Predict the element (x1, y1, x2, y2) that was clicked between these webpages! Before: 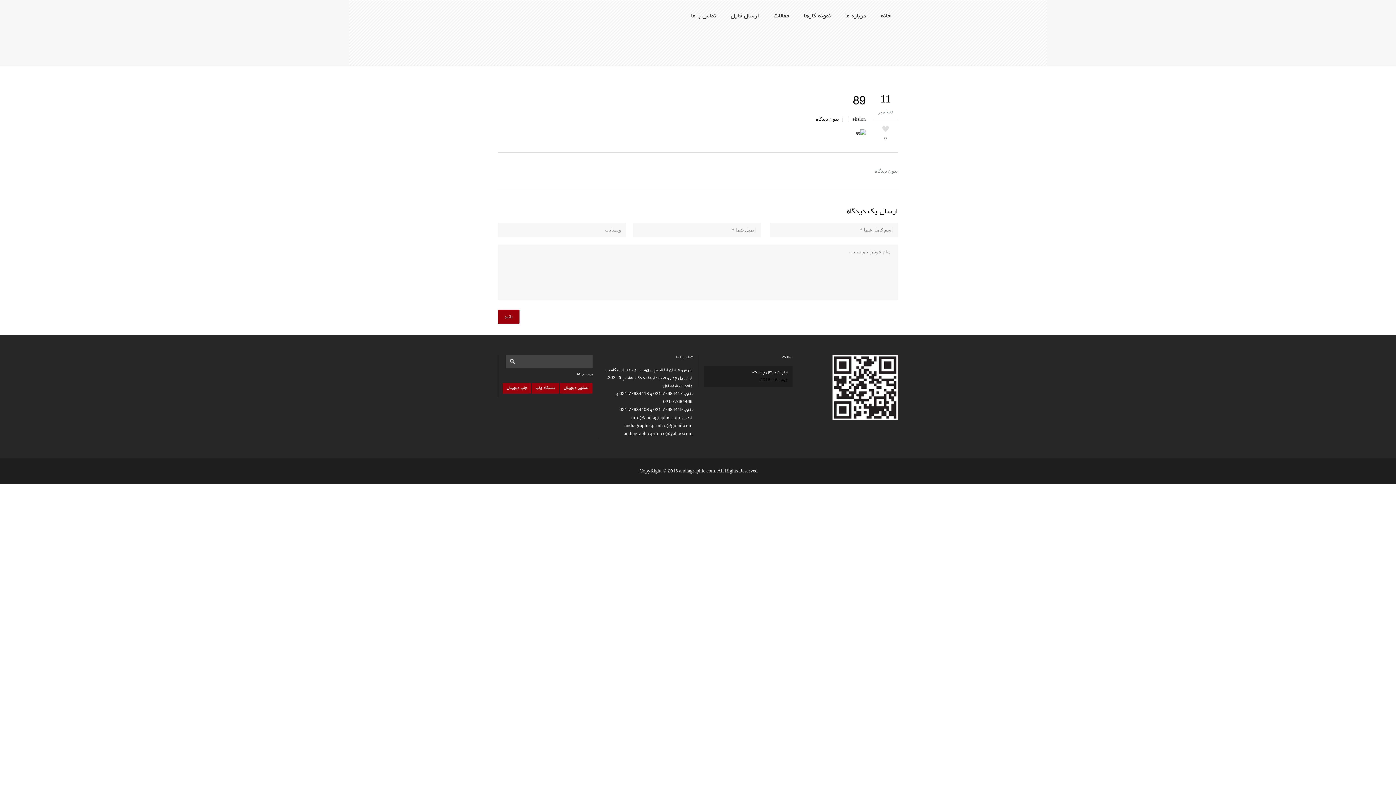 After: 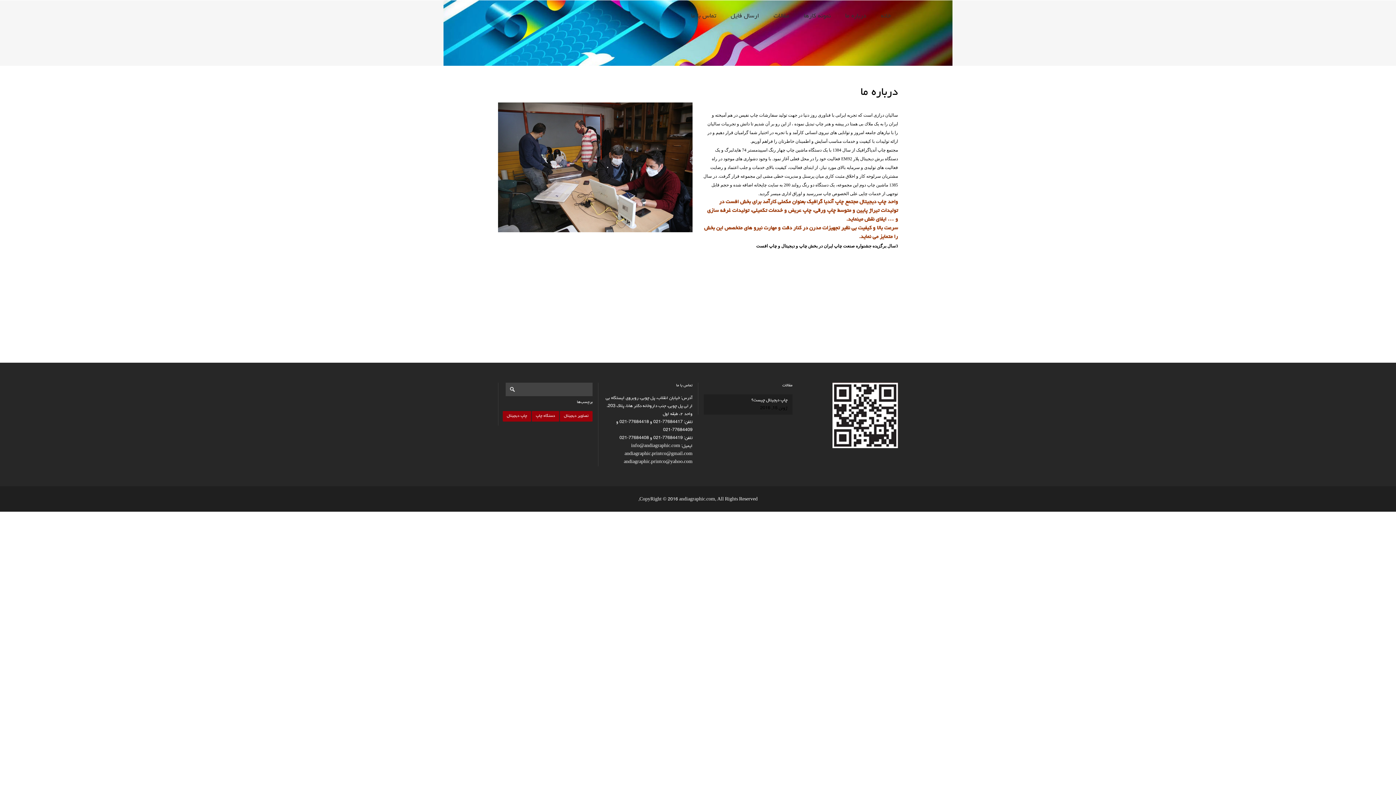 Action: label: درباره ما bbox: (838, 0, 873, 32)